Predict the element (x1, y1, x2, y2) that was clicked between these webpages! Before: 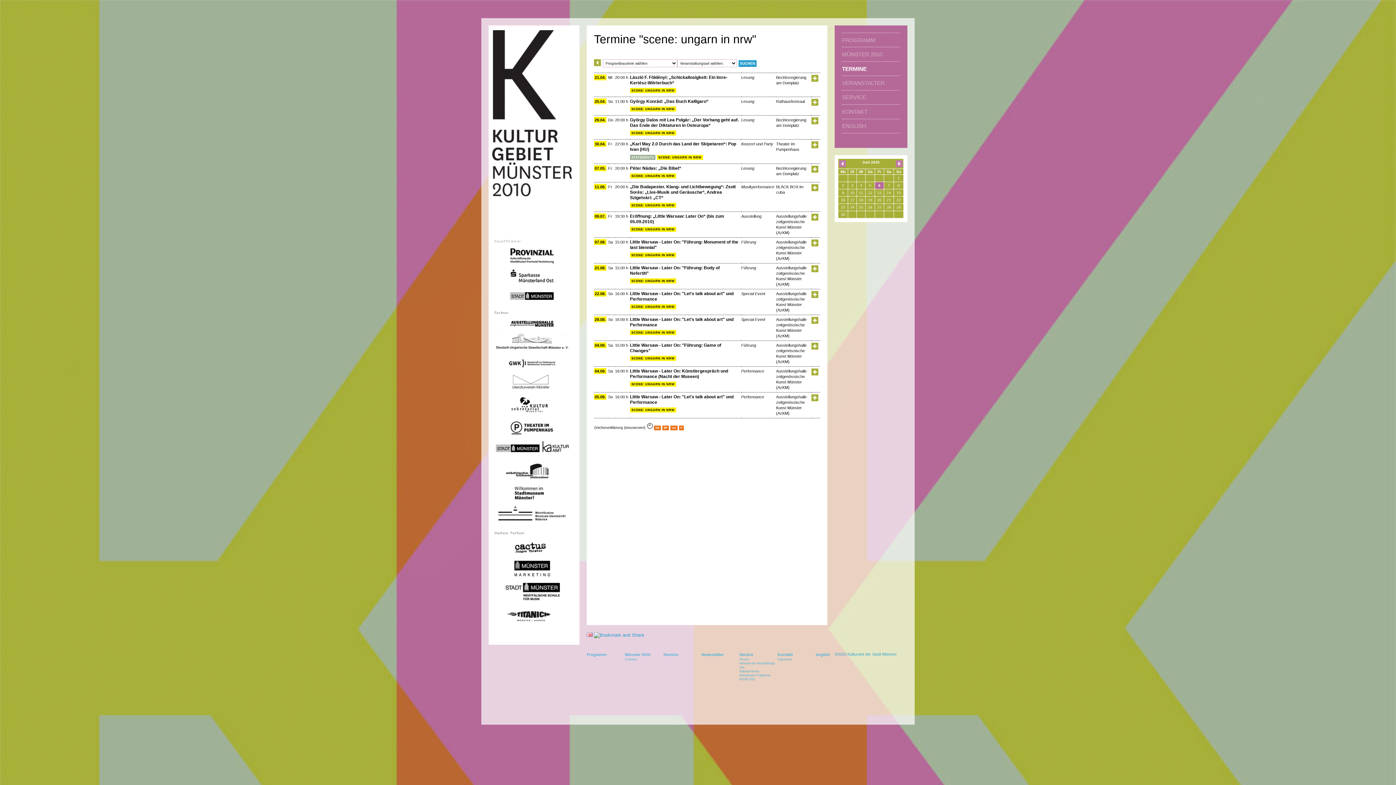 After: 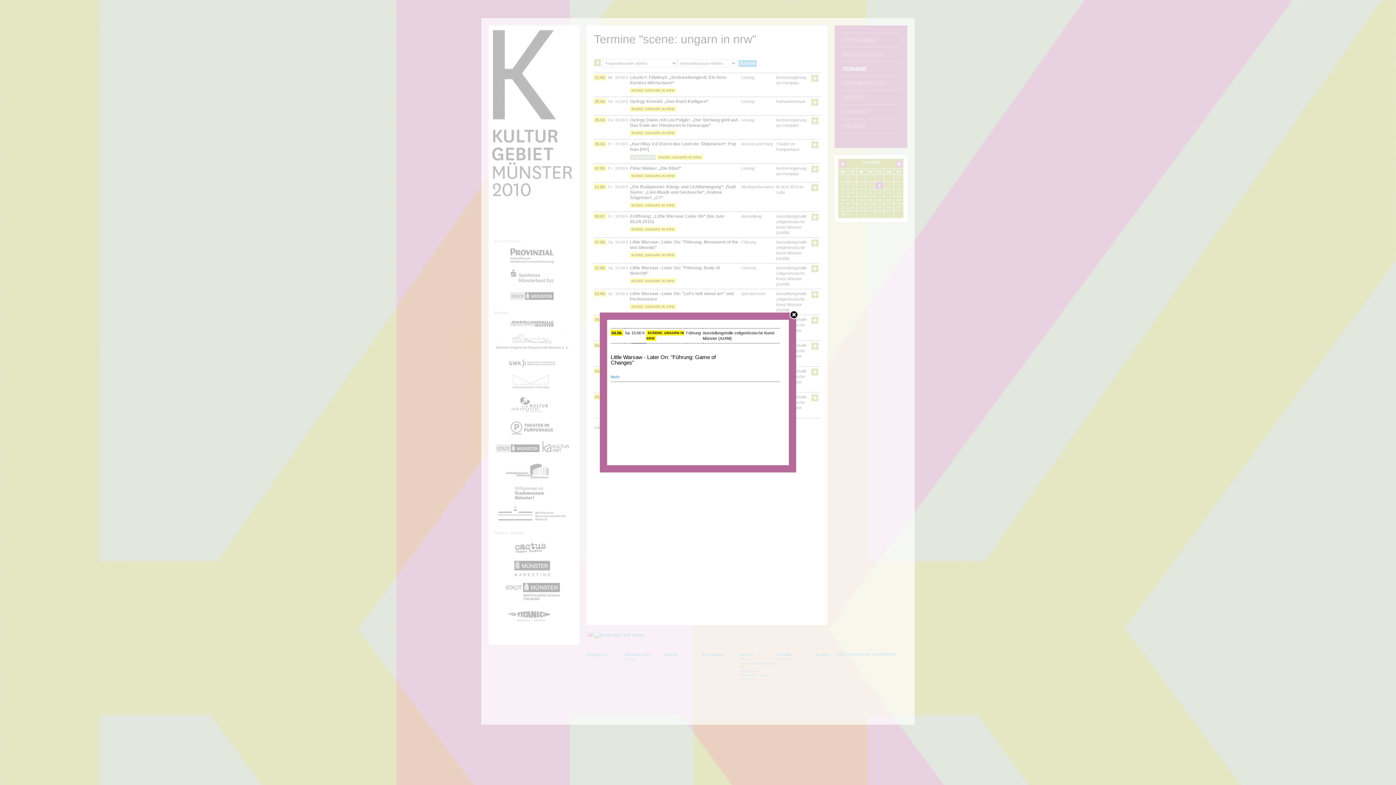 Action: bbox: (811, 346, 818, 350)